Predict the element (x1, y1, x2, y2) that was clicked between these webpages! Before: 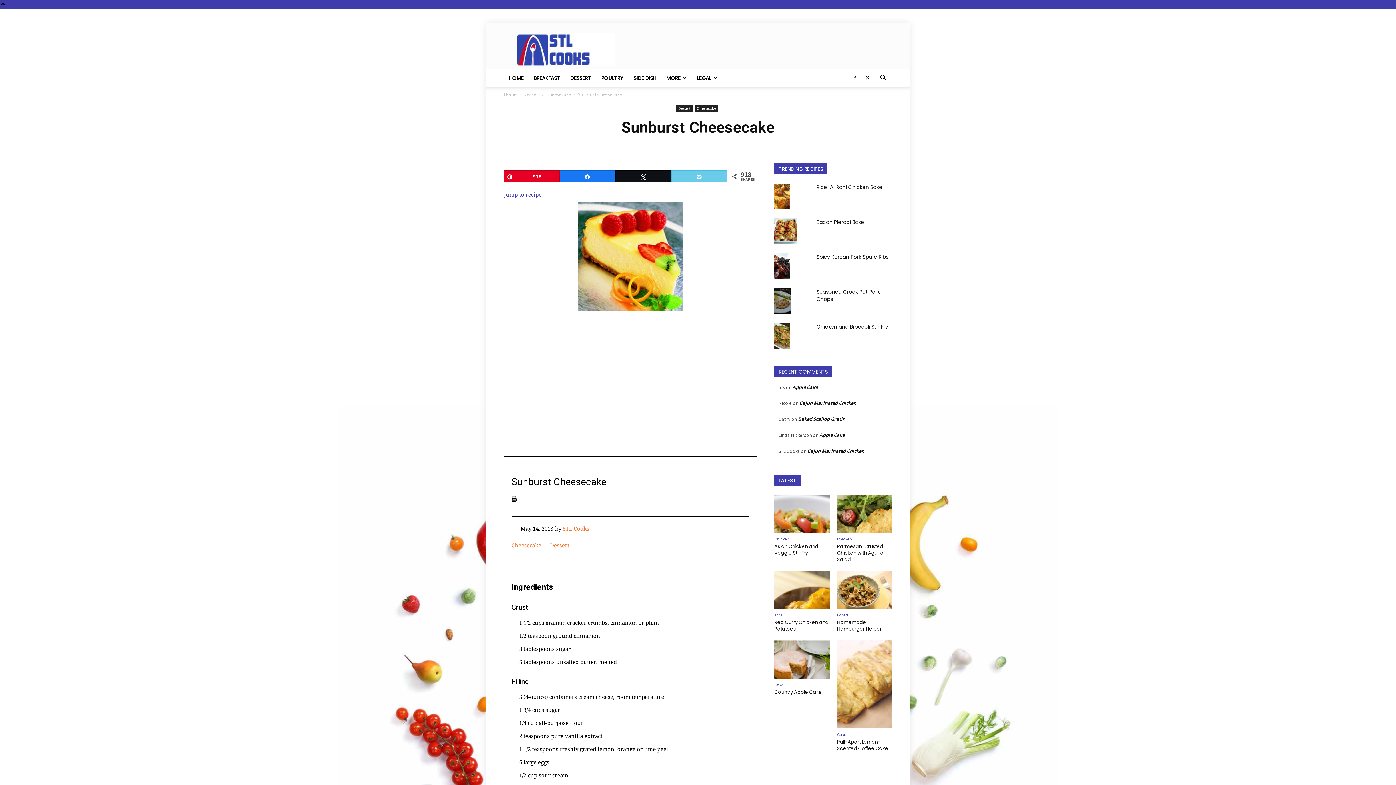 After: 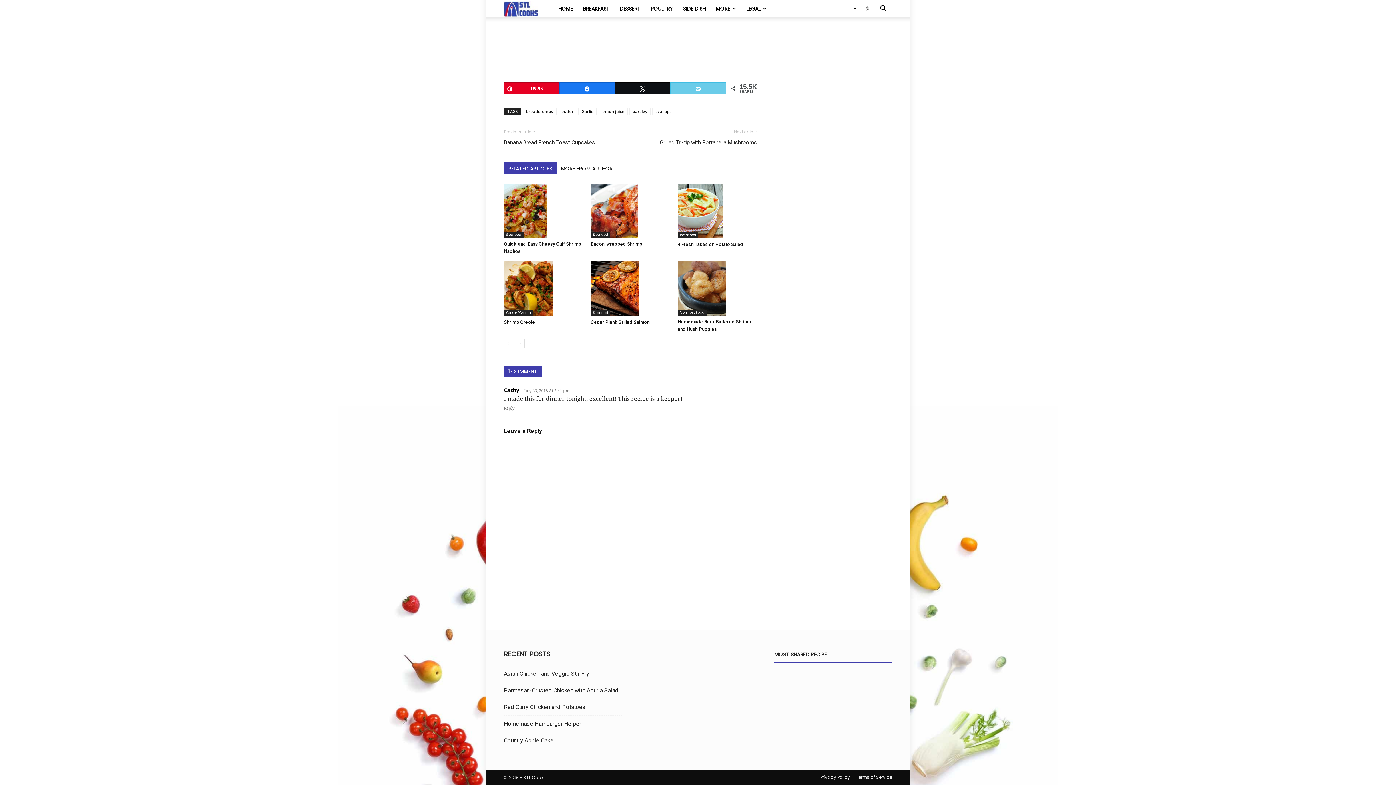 Action: bbox: (798, 416, 845, 422) label: Baked Scallop Gratin